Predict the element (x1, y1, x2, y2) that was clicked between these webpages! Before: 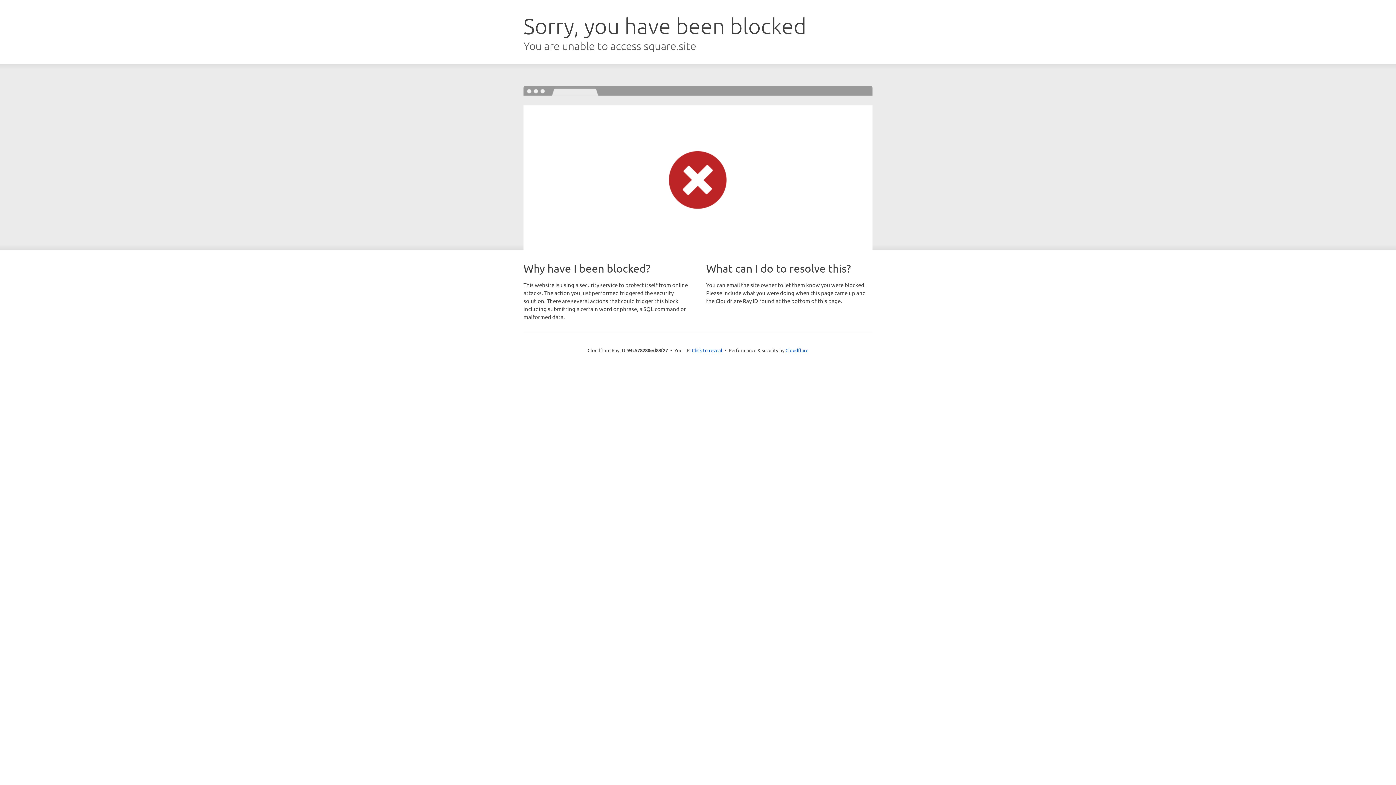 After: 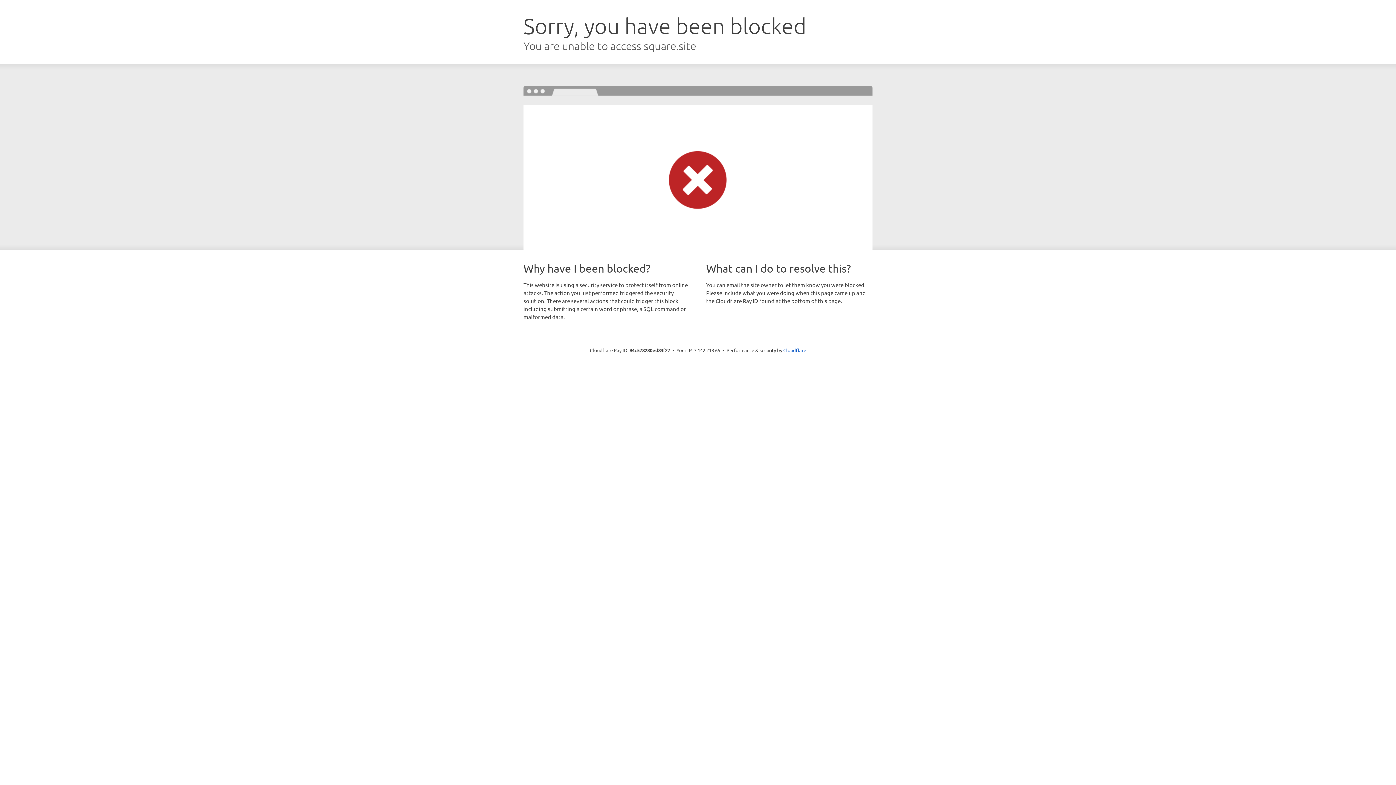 Action: bbox: (692, 346, 722, 353) label: Click to reveal